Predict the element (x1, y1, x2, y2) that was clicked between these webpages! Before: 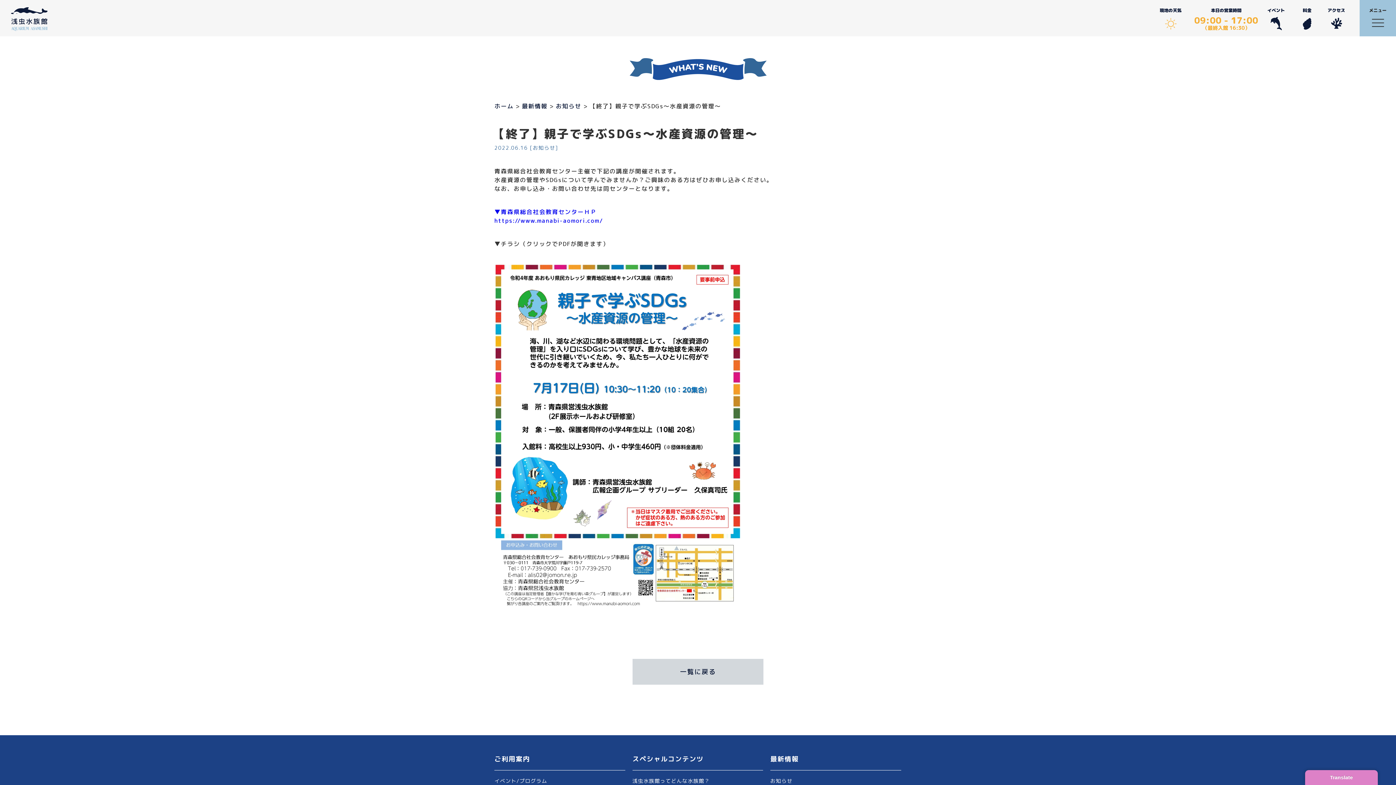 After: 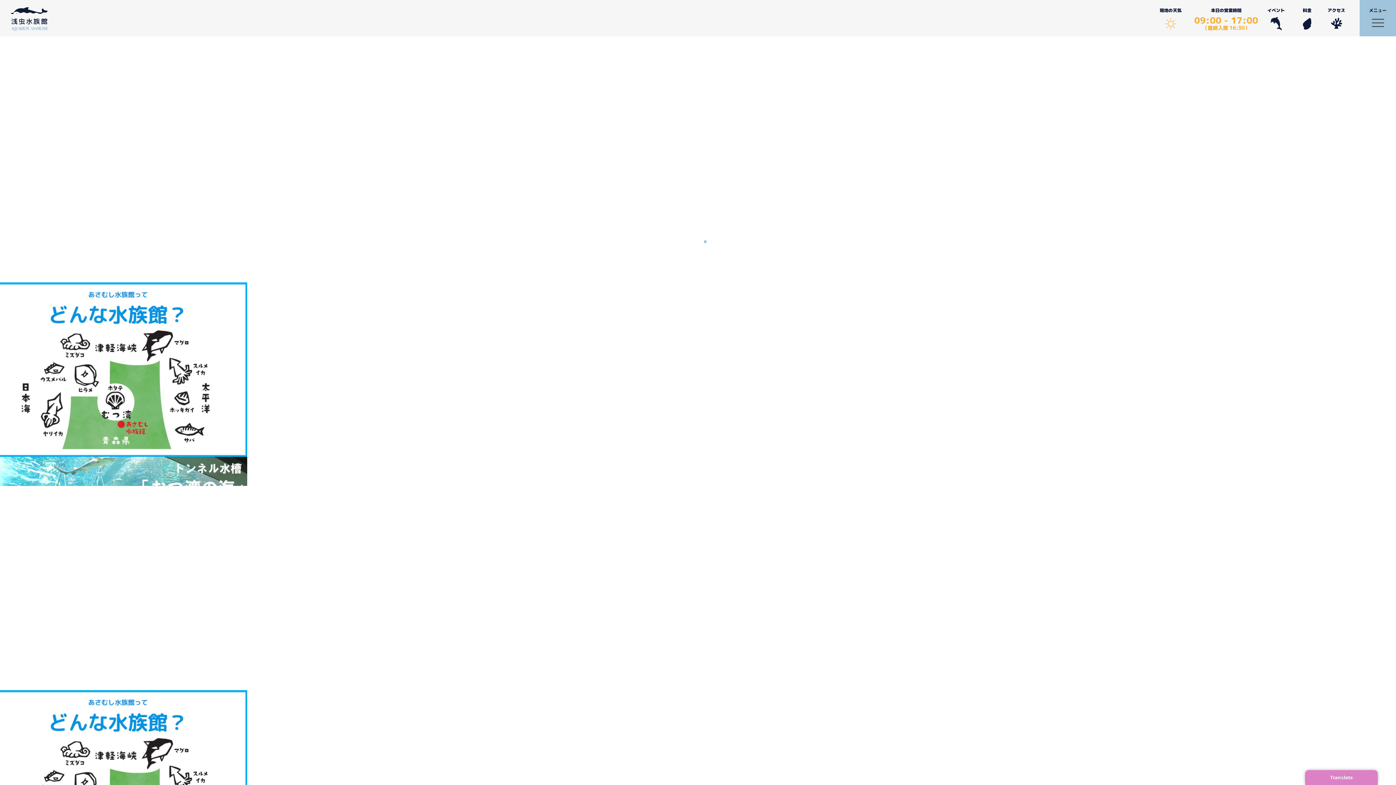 Action: bbox: (494, 102, 513, 110) label: ホーム